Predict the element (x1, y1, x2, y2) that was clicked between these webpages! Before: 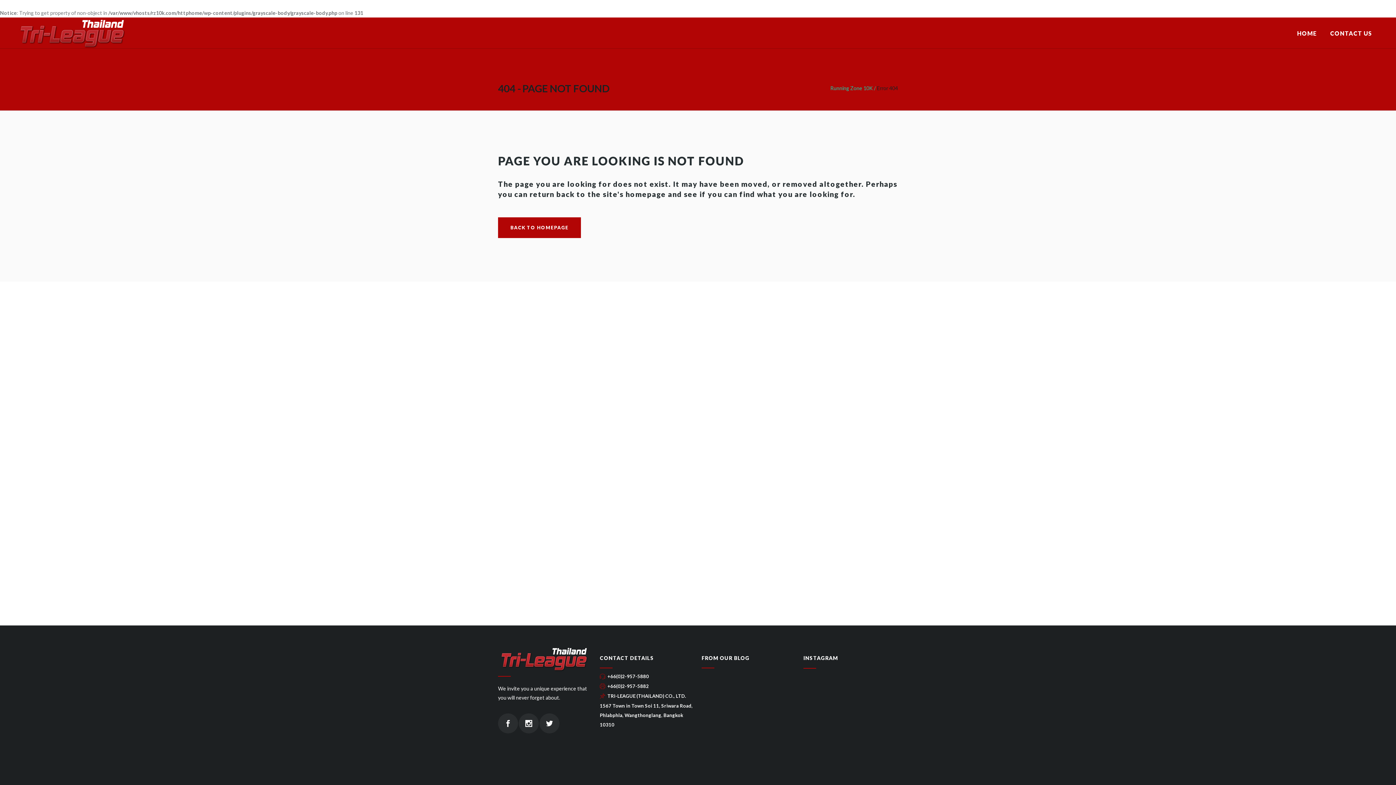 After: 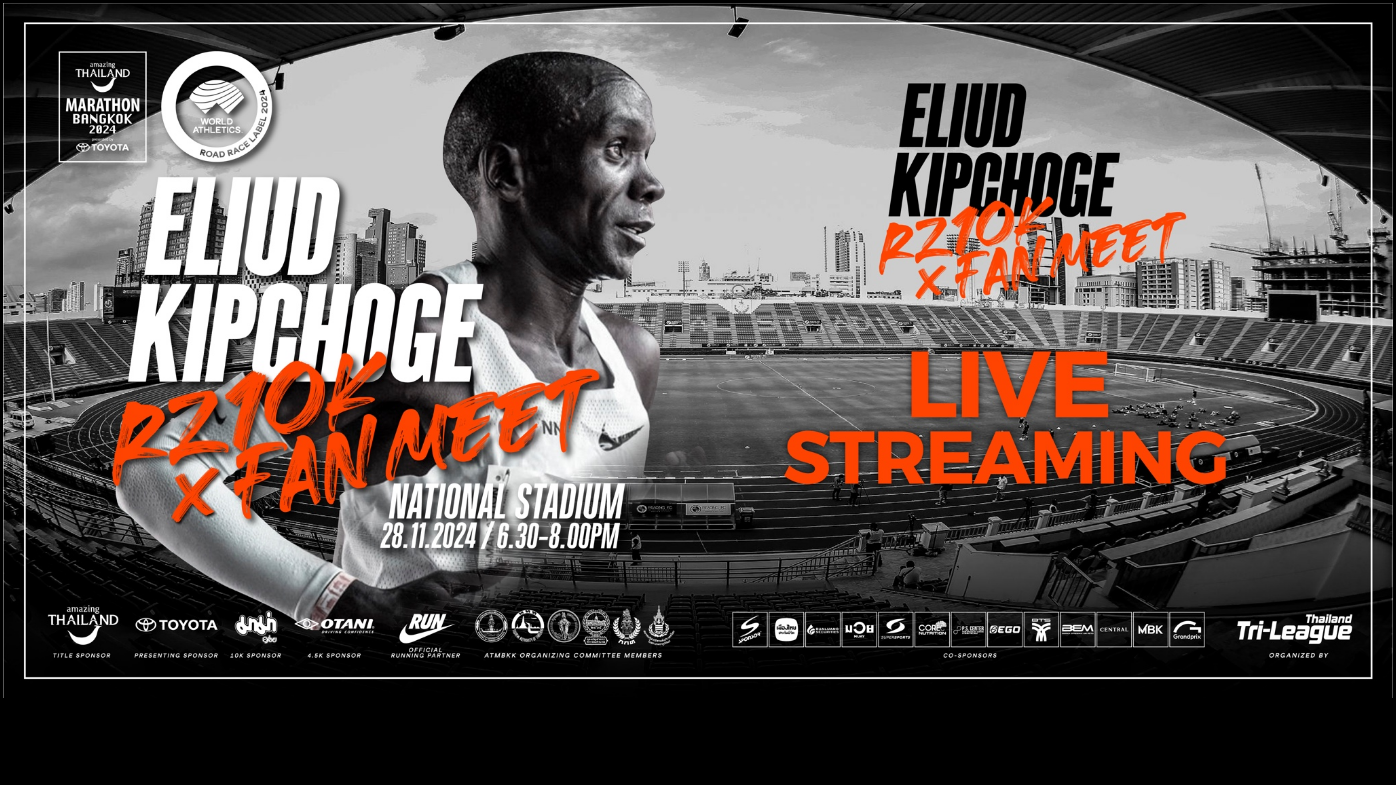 Action: bbox: (498, 217, 581, 238) label: BACK TO HOMEPAGE